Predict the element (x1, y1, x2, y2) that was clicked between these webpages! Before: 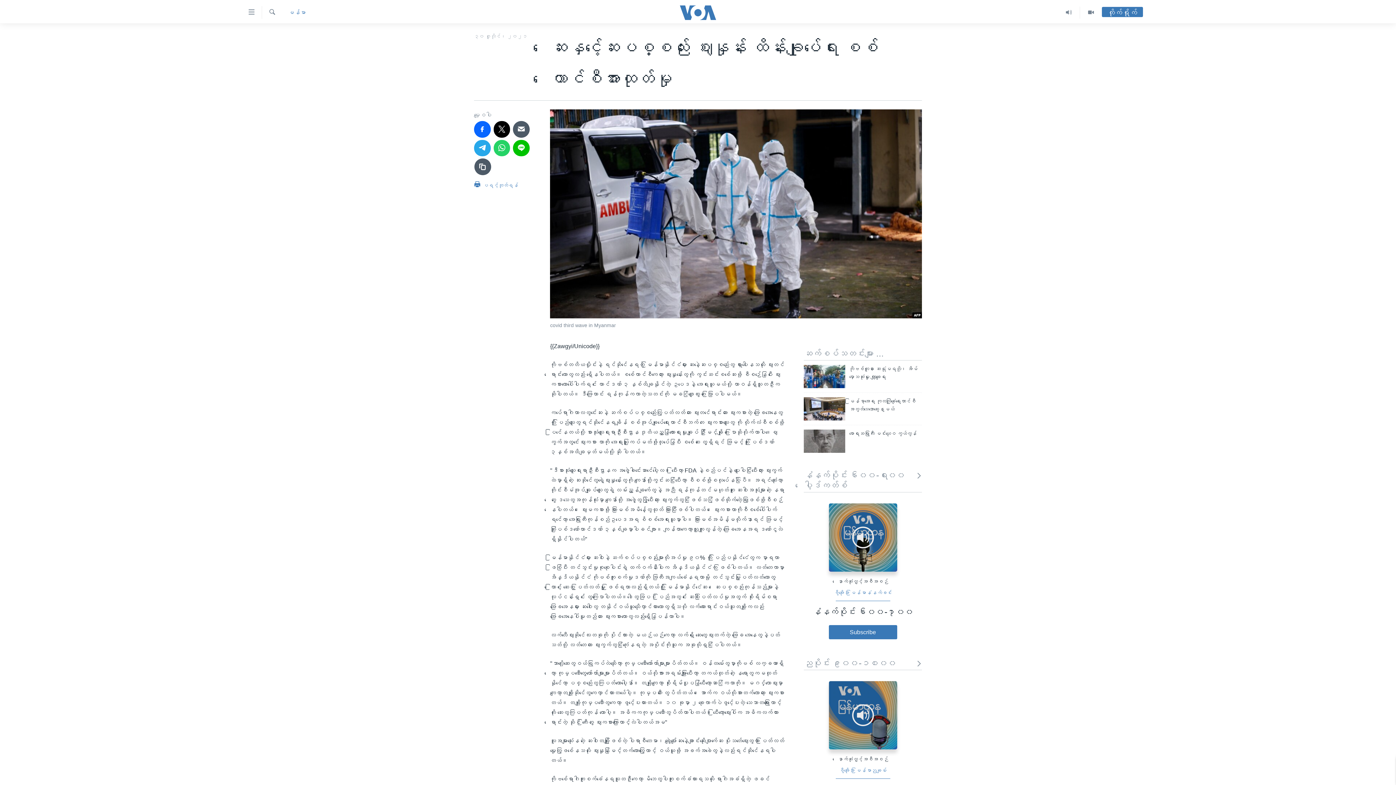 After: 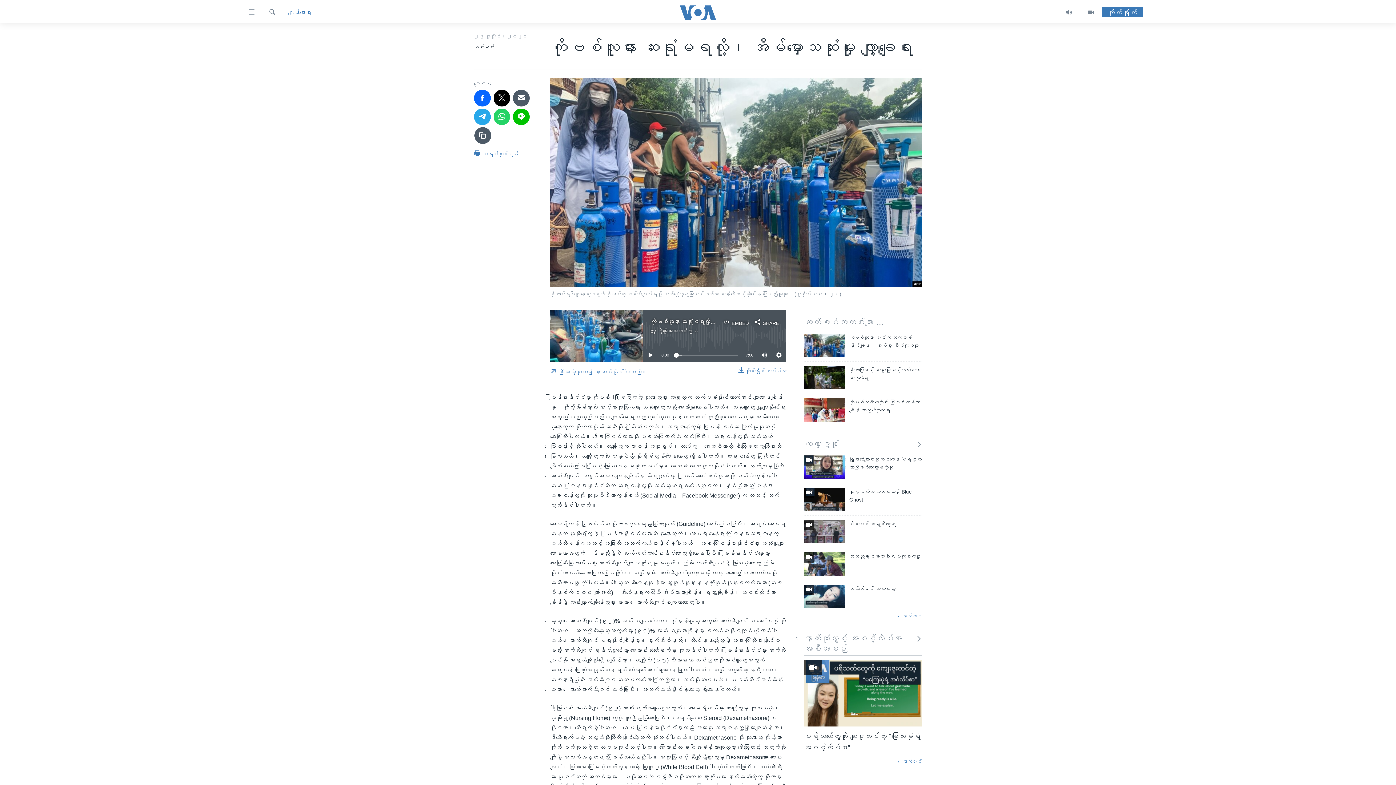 Action: bbox: (804, 365, 845, 388)